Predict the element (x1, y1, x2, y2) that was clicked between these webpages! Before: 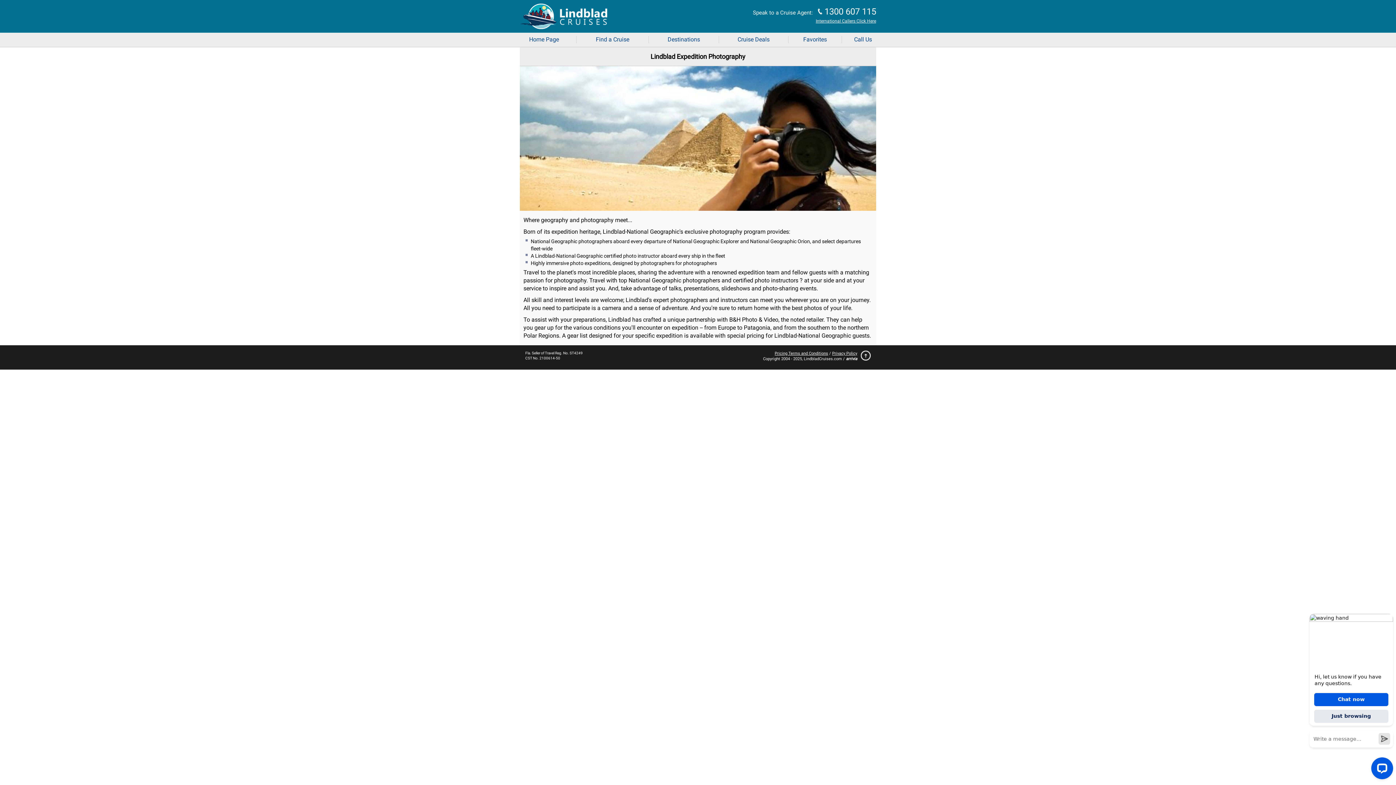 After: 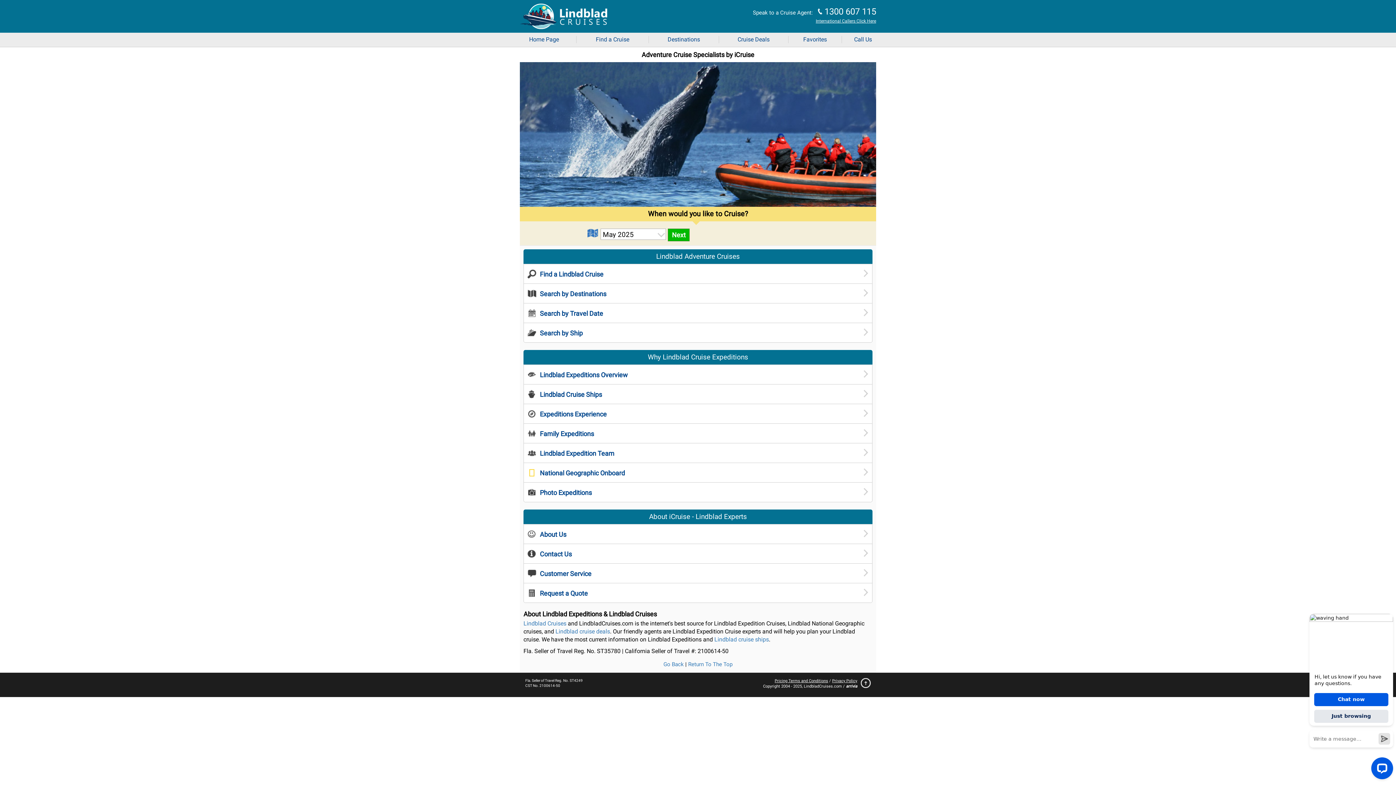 Action: bbox: (520, 12, 607, 18)